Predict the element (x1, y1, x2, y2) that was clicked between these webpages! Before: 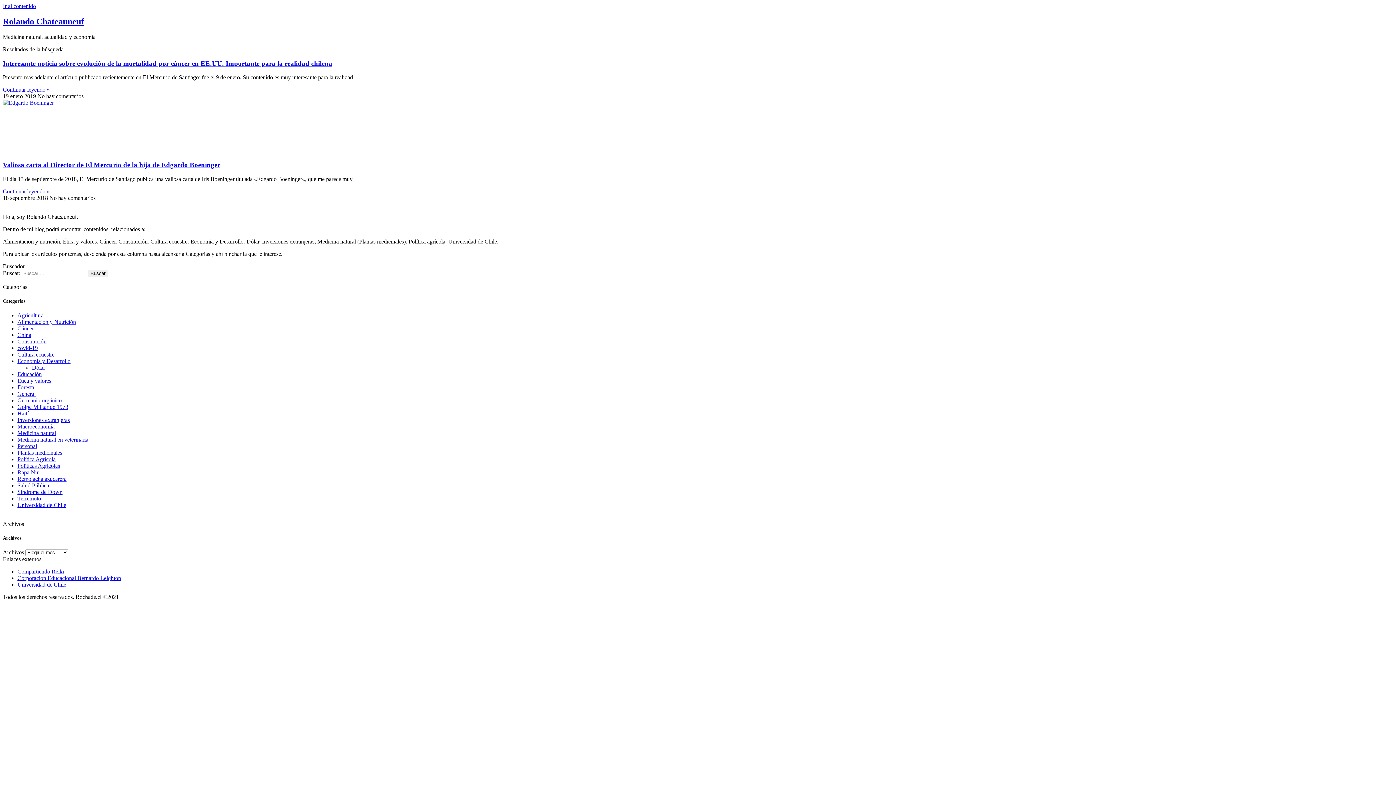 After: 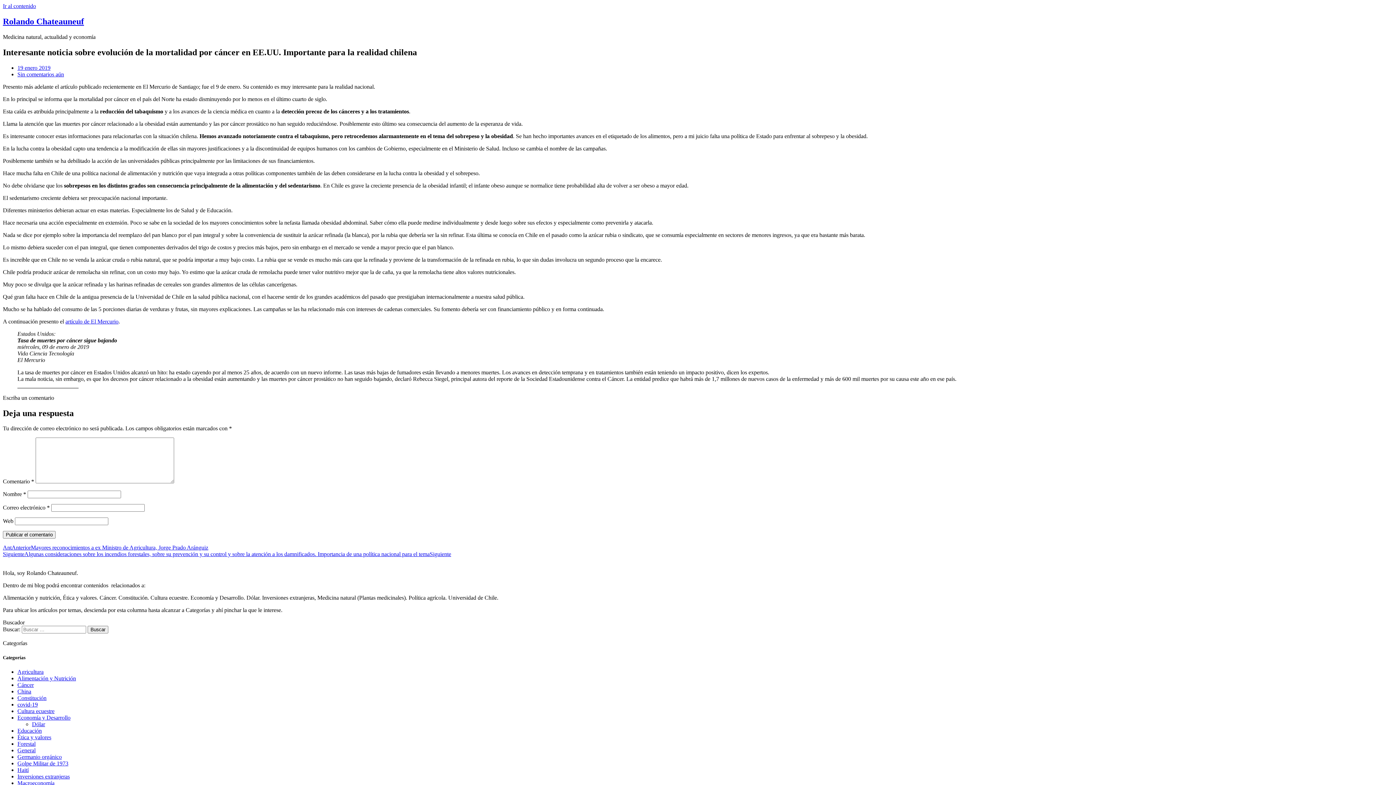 Action: bbox: (2, 59, 332, 67) label: Interesante noticia sobre evolución de la mortalidad por cáncer en EE.UU. Importante para la realidad chilena